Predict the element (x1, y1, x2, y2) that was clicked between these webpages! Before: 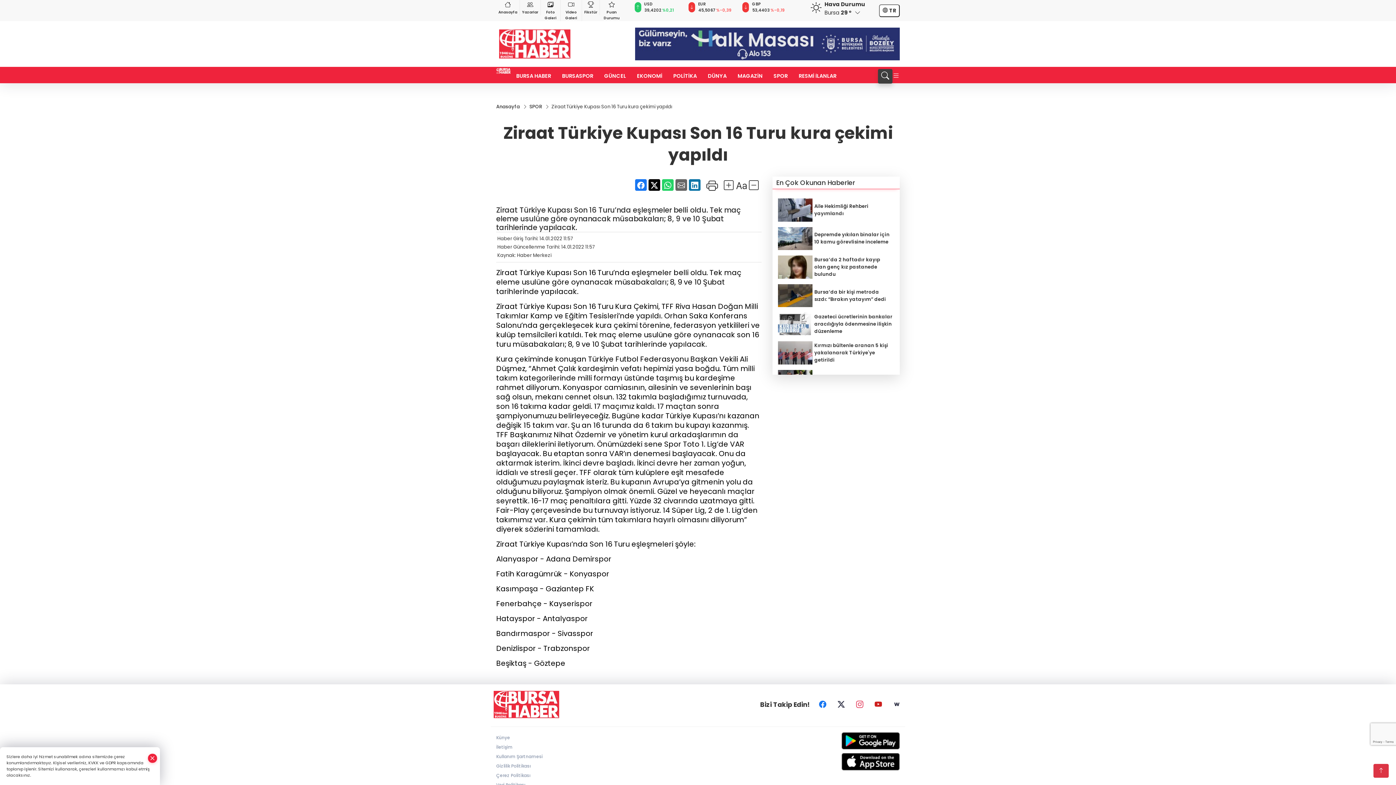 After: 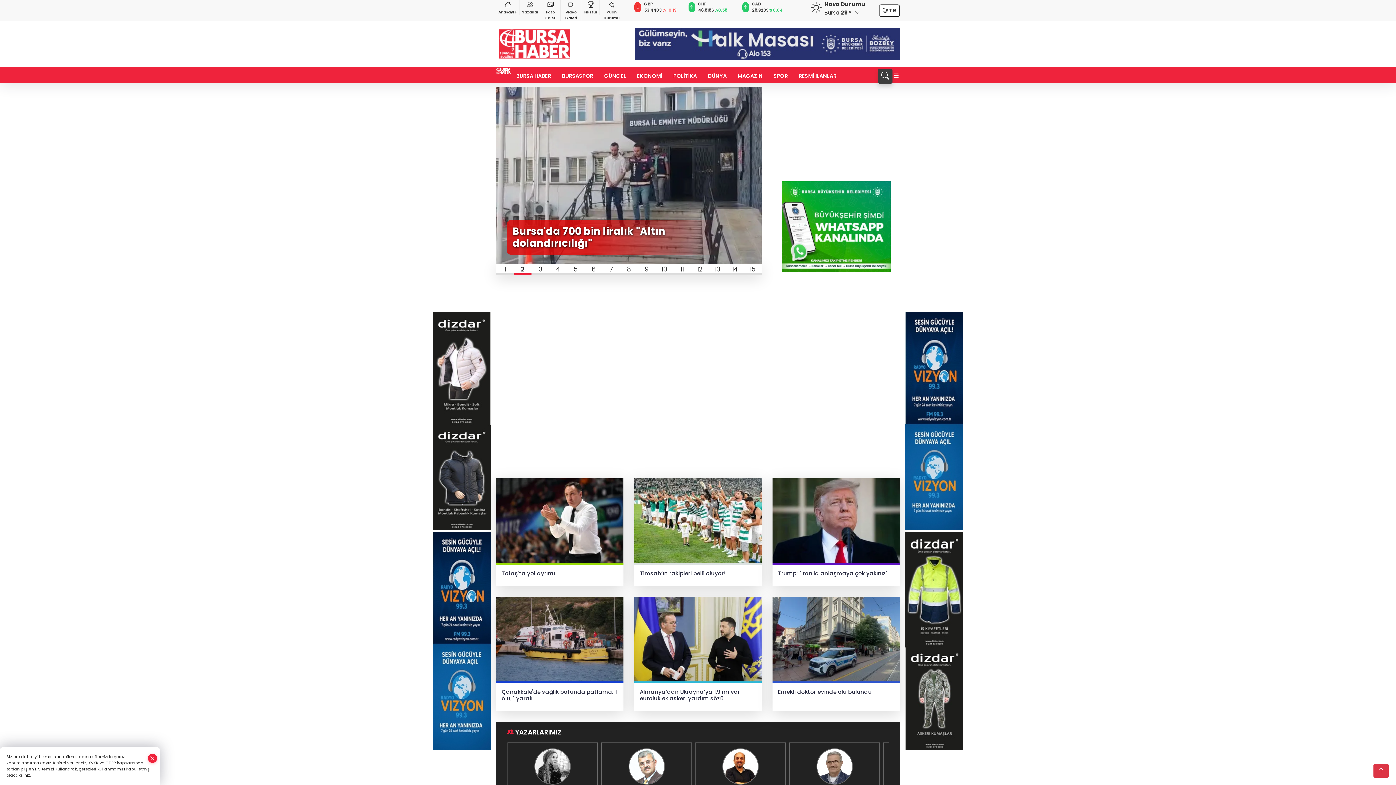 Action: bbox: (496, 103, 521, 110) label: Anasayfa 